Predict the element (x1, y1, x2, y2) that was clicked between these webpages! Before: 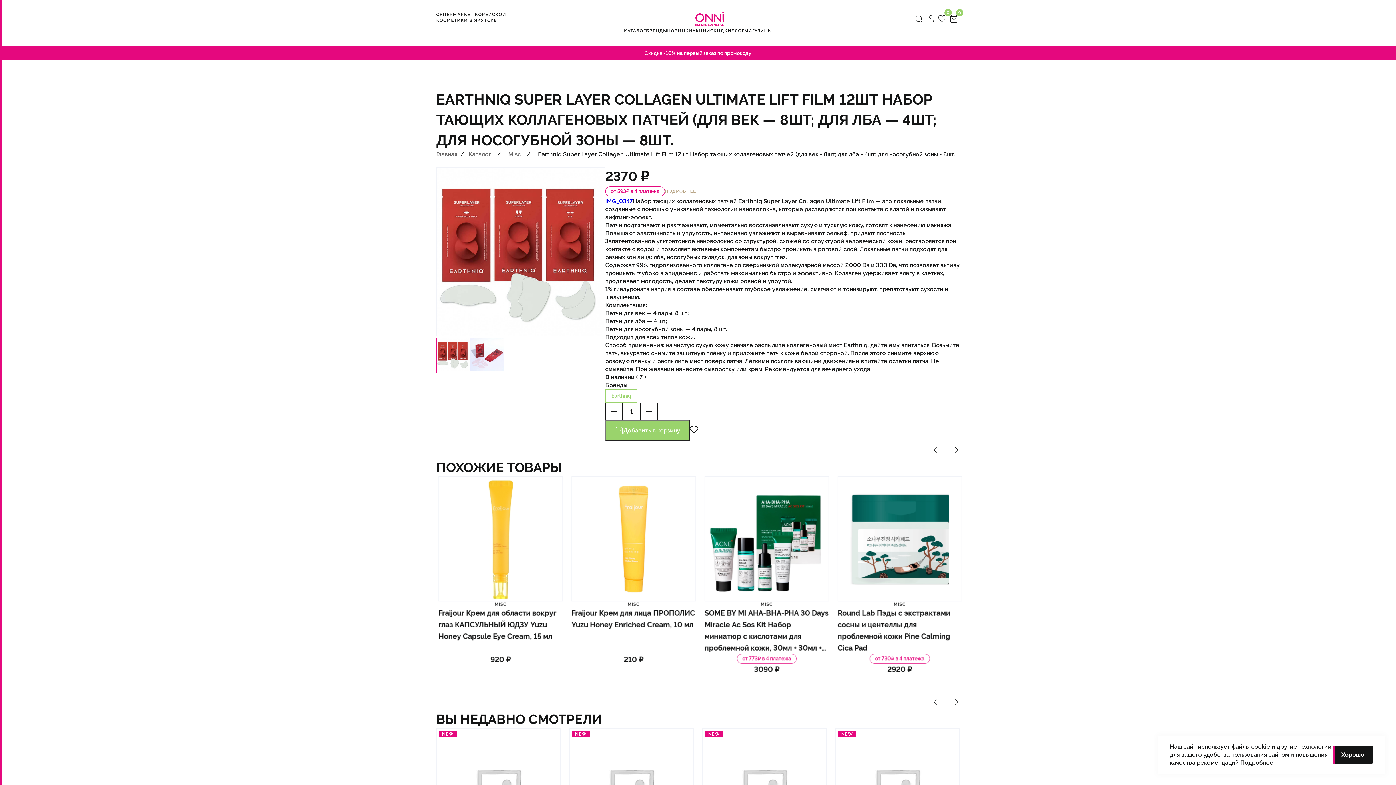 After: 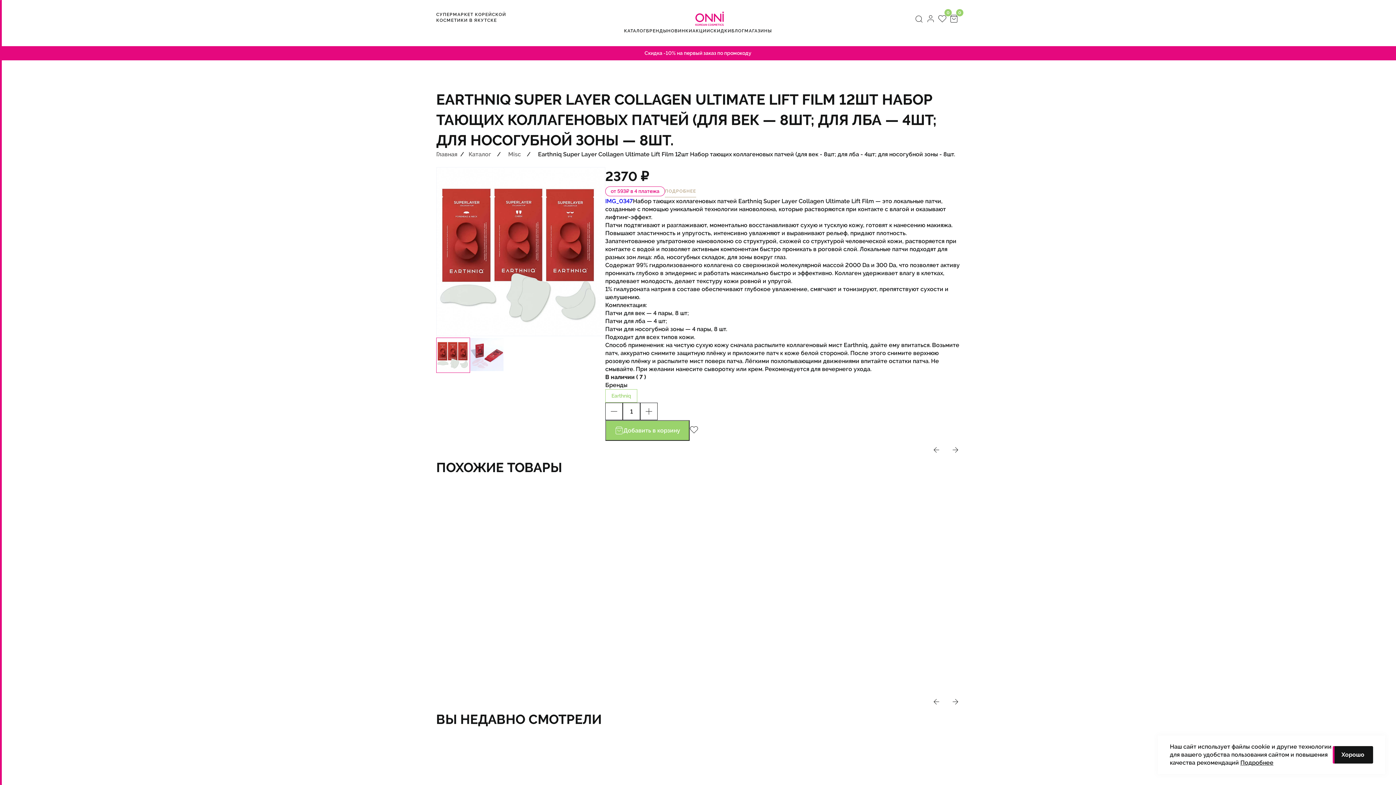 Action: label: IMG_0347 bbox: (605, 197, 633, 204)